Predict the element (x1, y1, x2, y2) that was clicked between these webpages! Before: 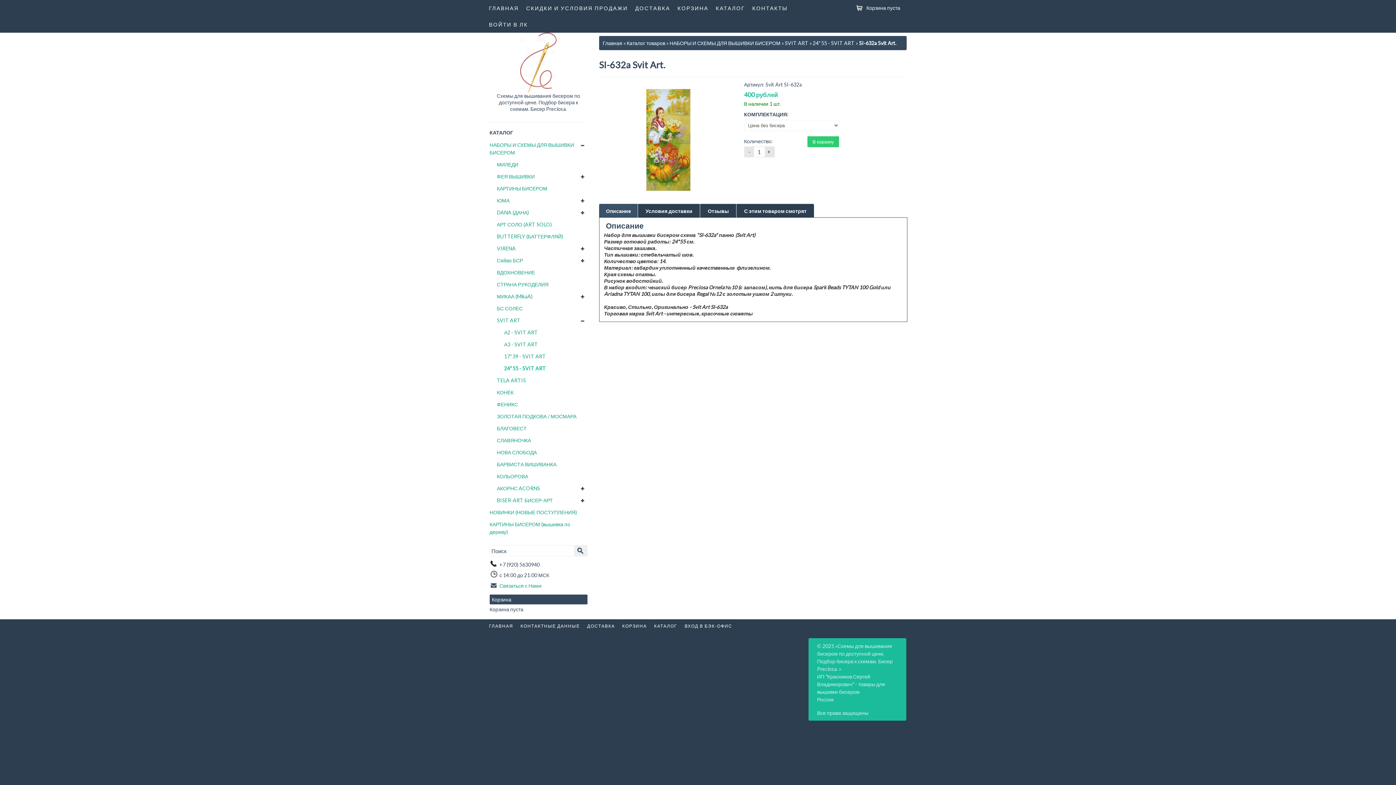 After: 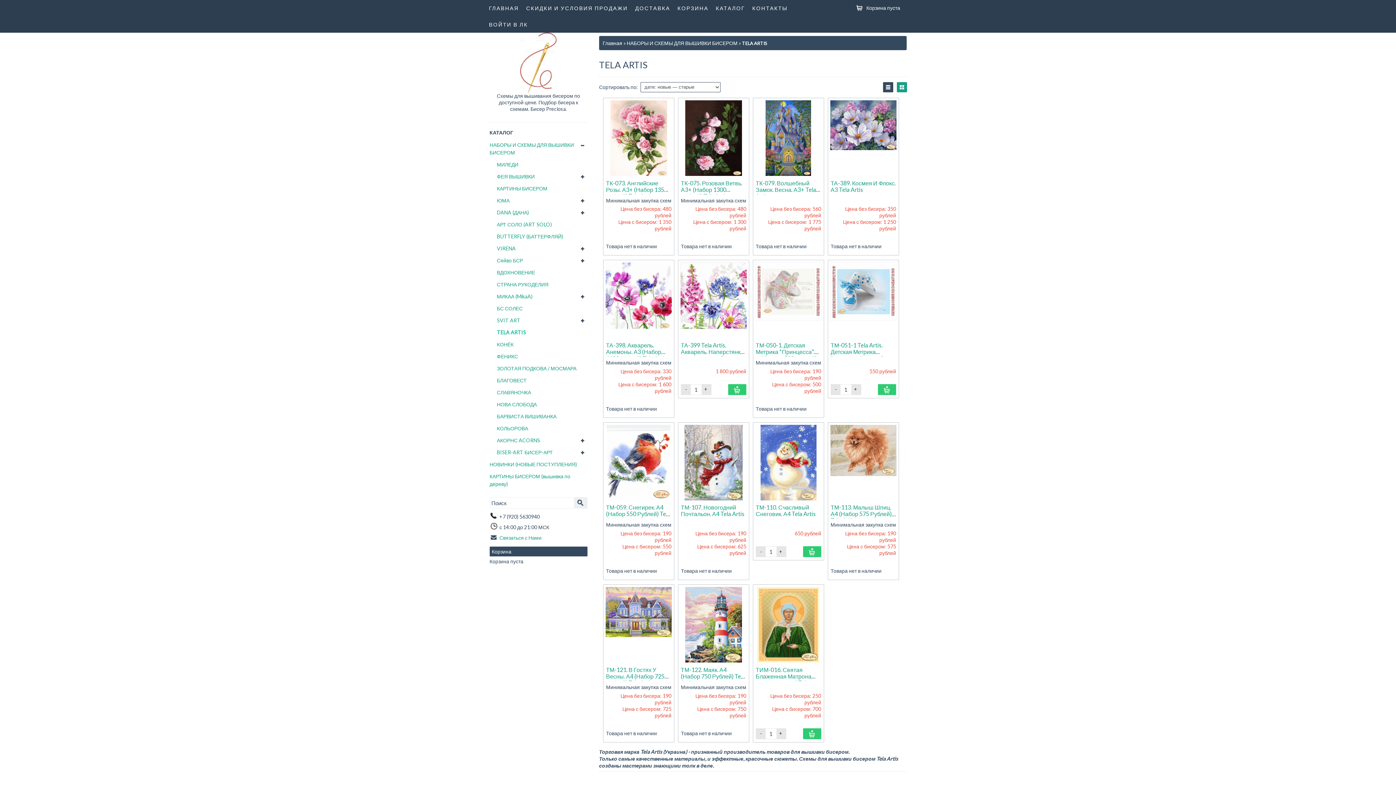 Action: bbox: (489, 374, 587, 386) label: TELA ARTIS